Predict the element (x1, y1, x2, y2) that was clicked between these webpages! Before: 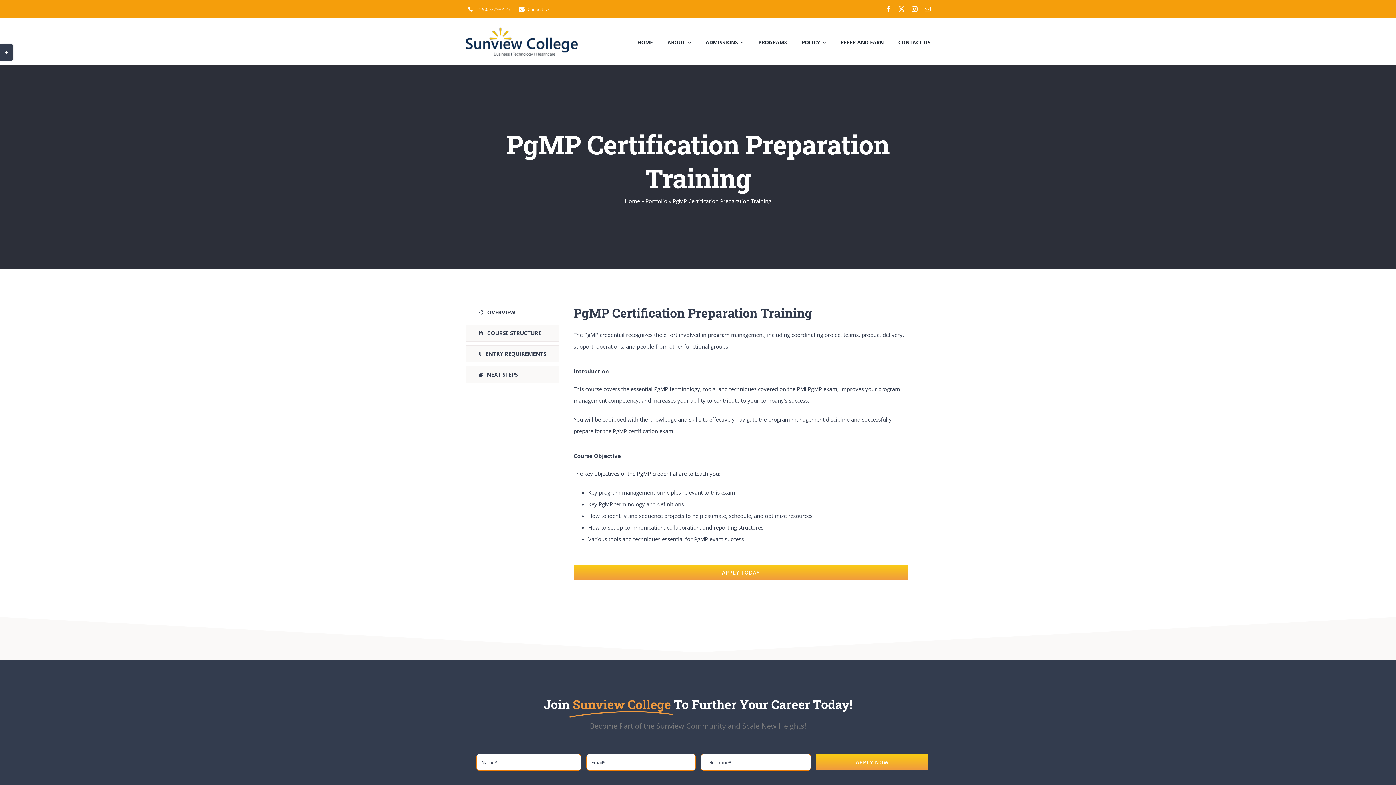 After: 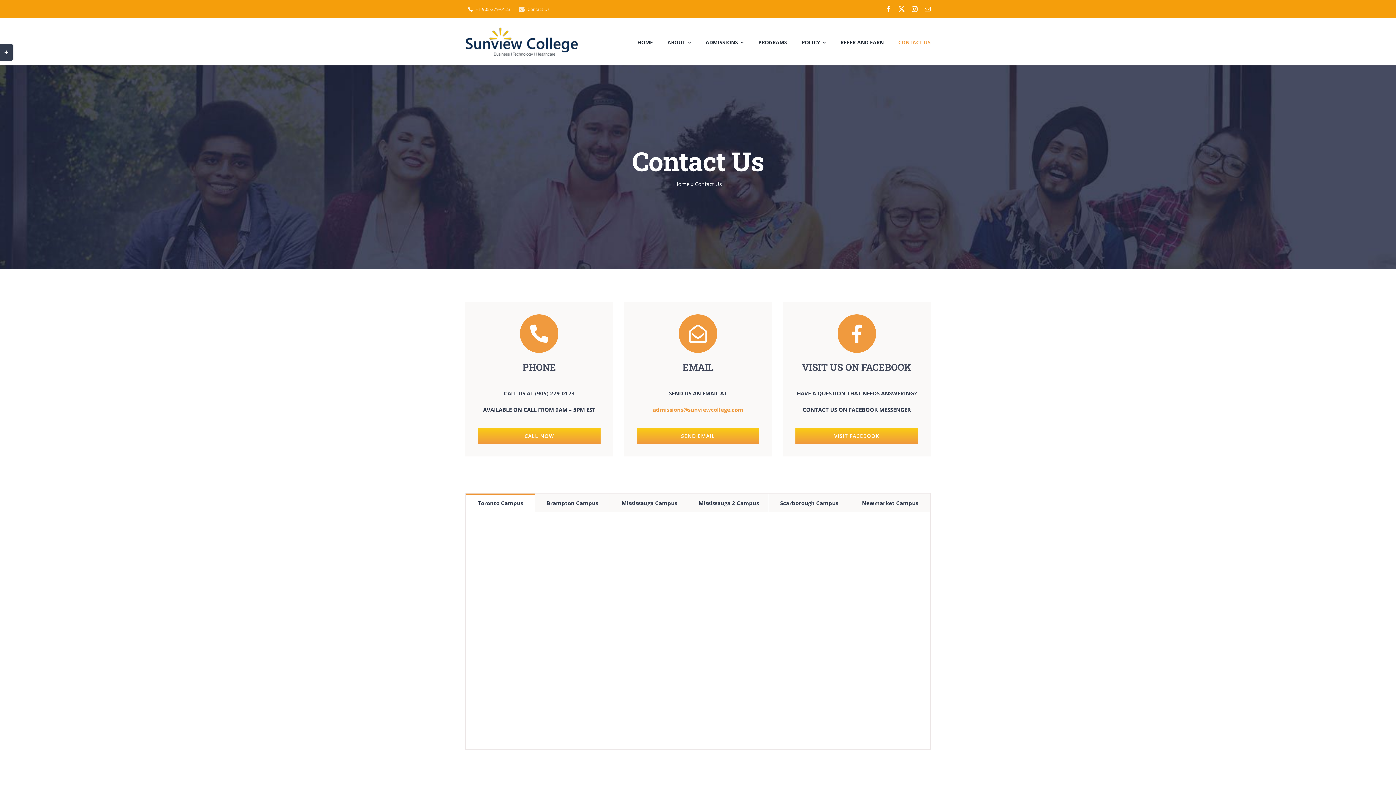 Action: bbox: (516, 0, 549, 18) label: Contact Us